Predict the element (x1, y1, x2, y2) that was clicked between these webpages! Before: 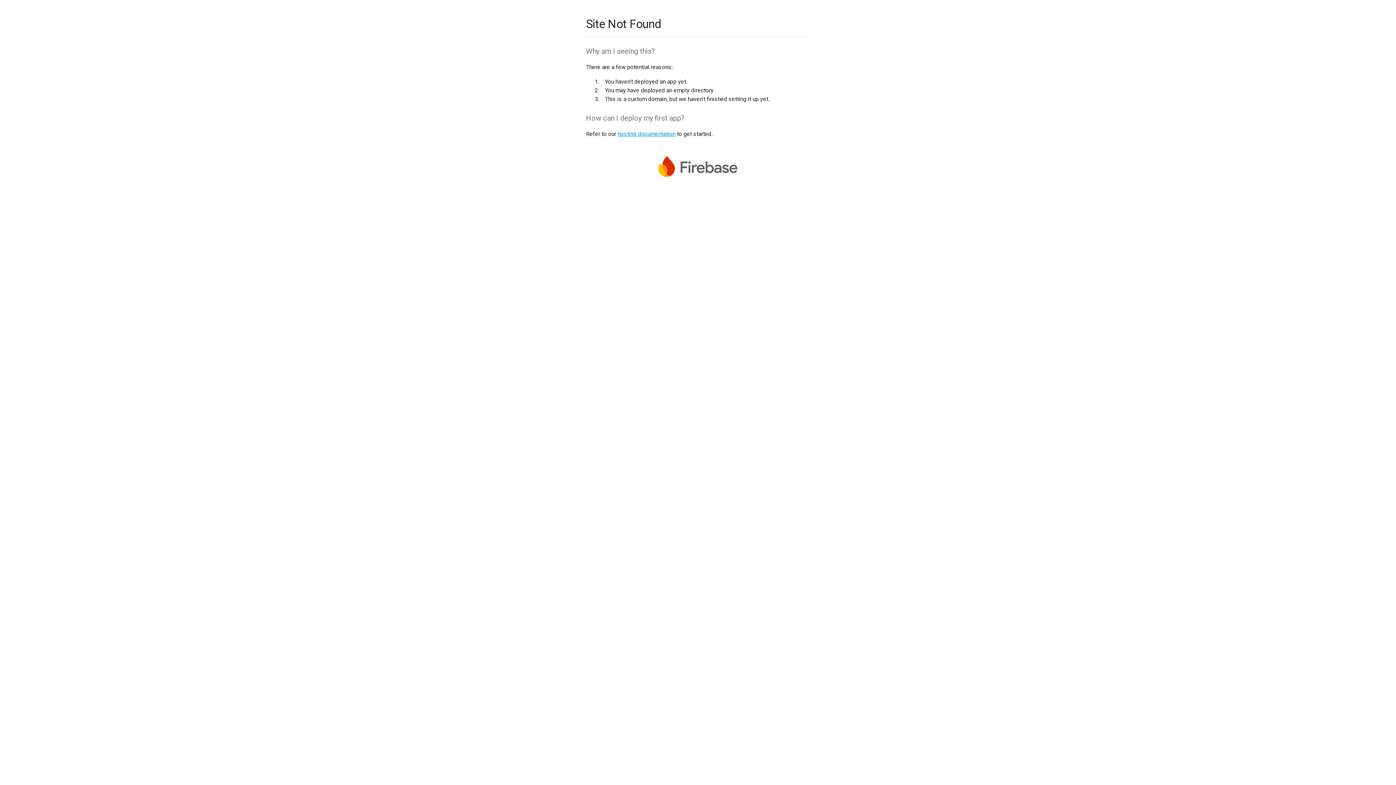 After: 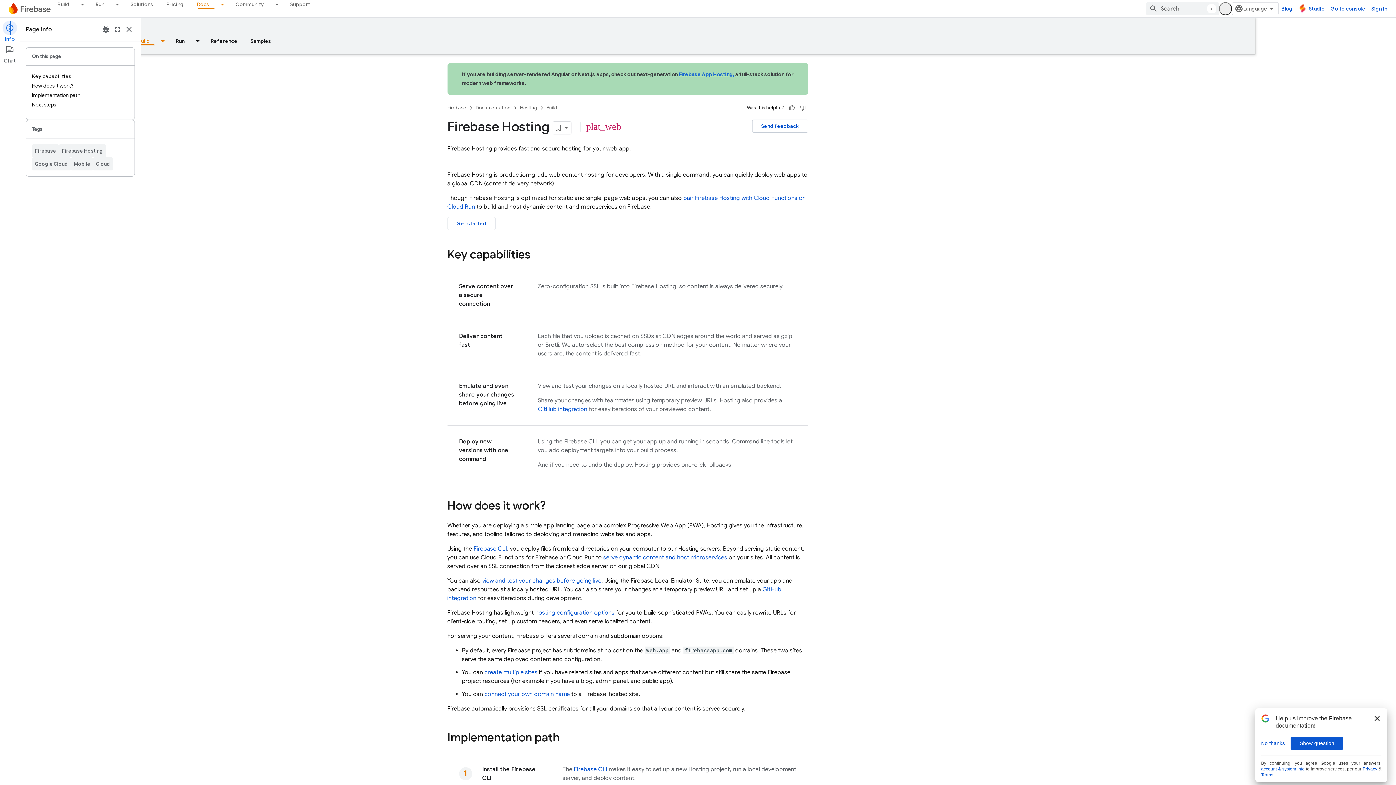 Action: label: hosting documentation bbox: (617, 130, 675, 137)